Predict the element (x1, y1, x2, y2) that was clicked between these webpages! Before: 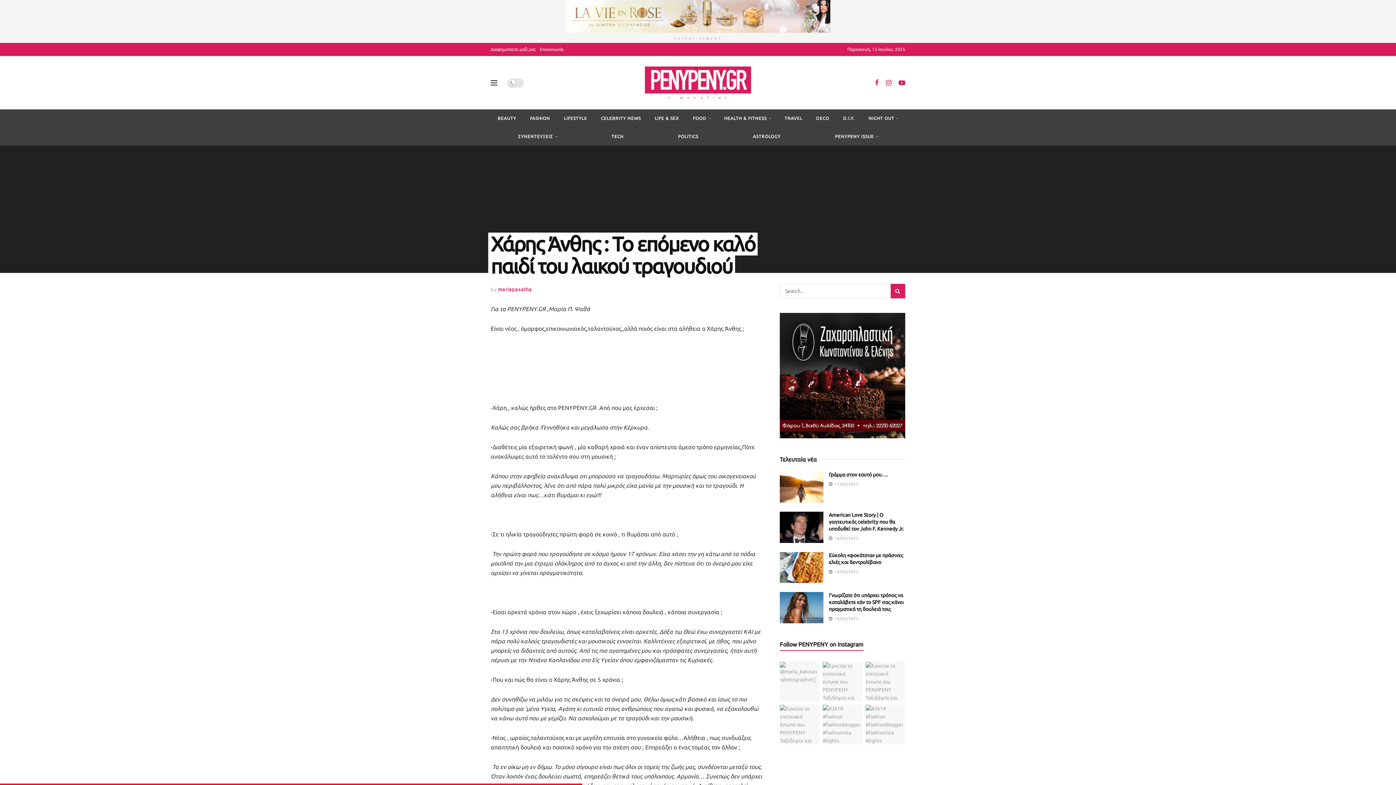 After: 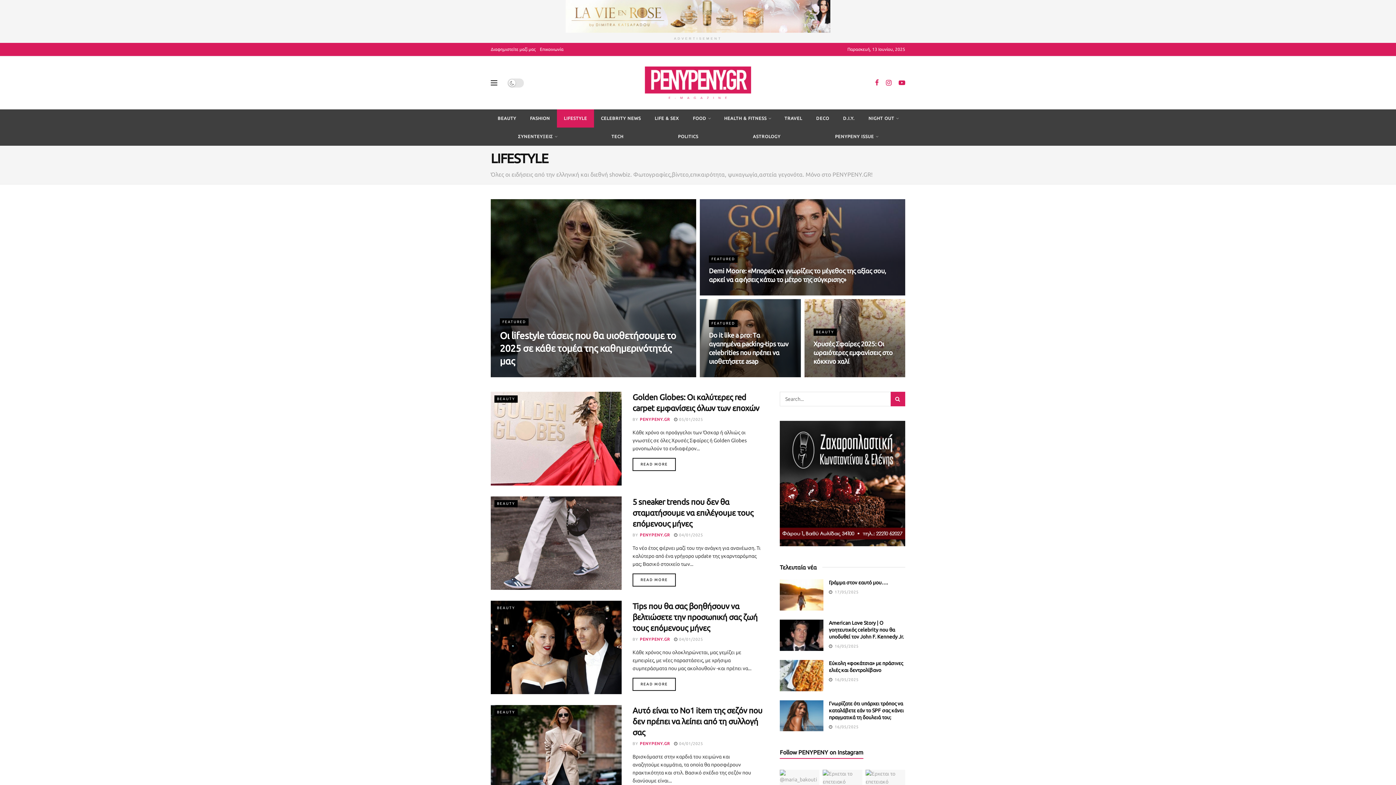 Action: label: LIFESTYLE bbox: (557, 109, 594, 127)